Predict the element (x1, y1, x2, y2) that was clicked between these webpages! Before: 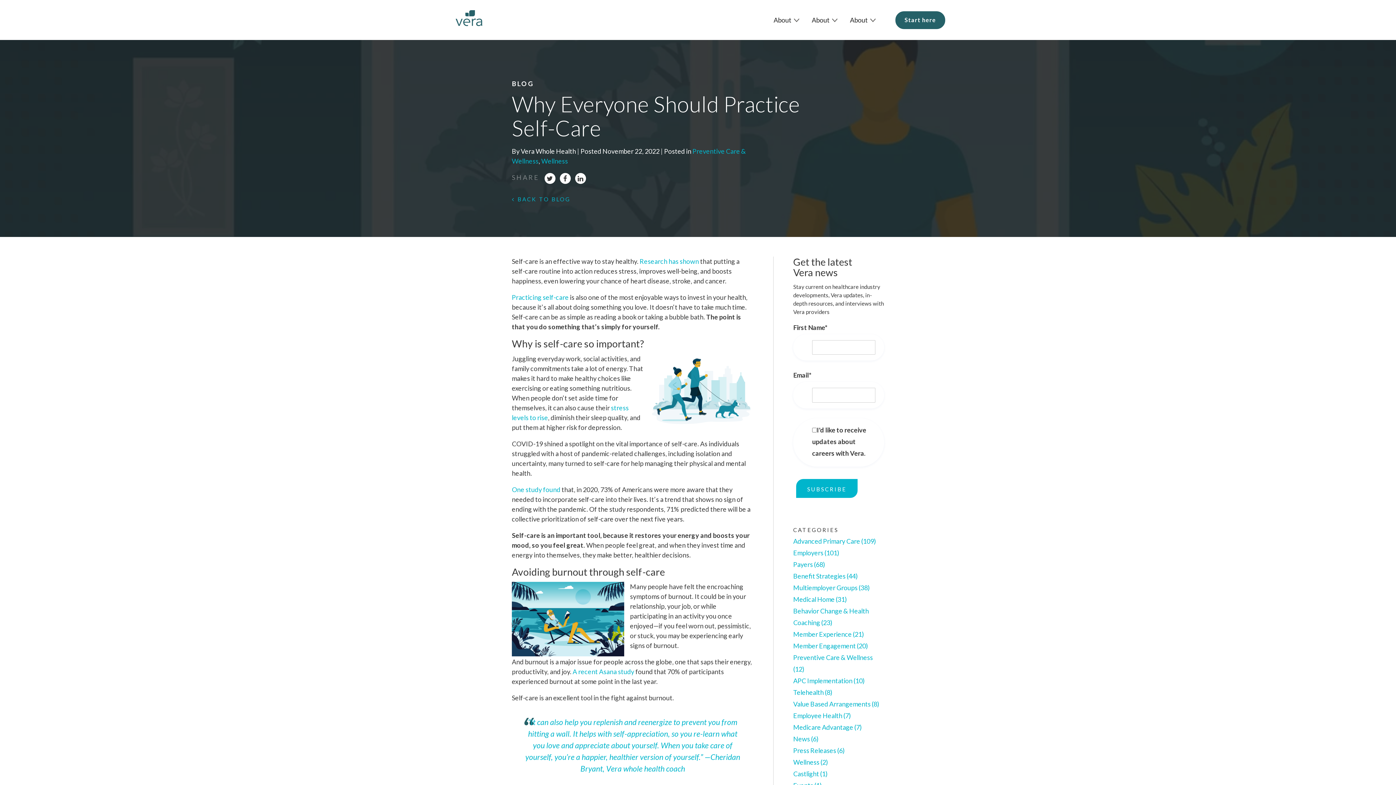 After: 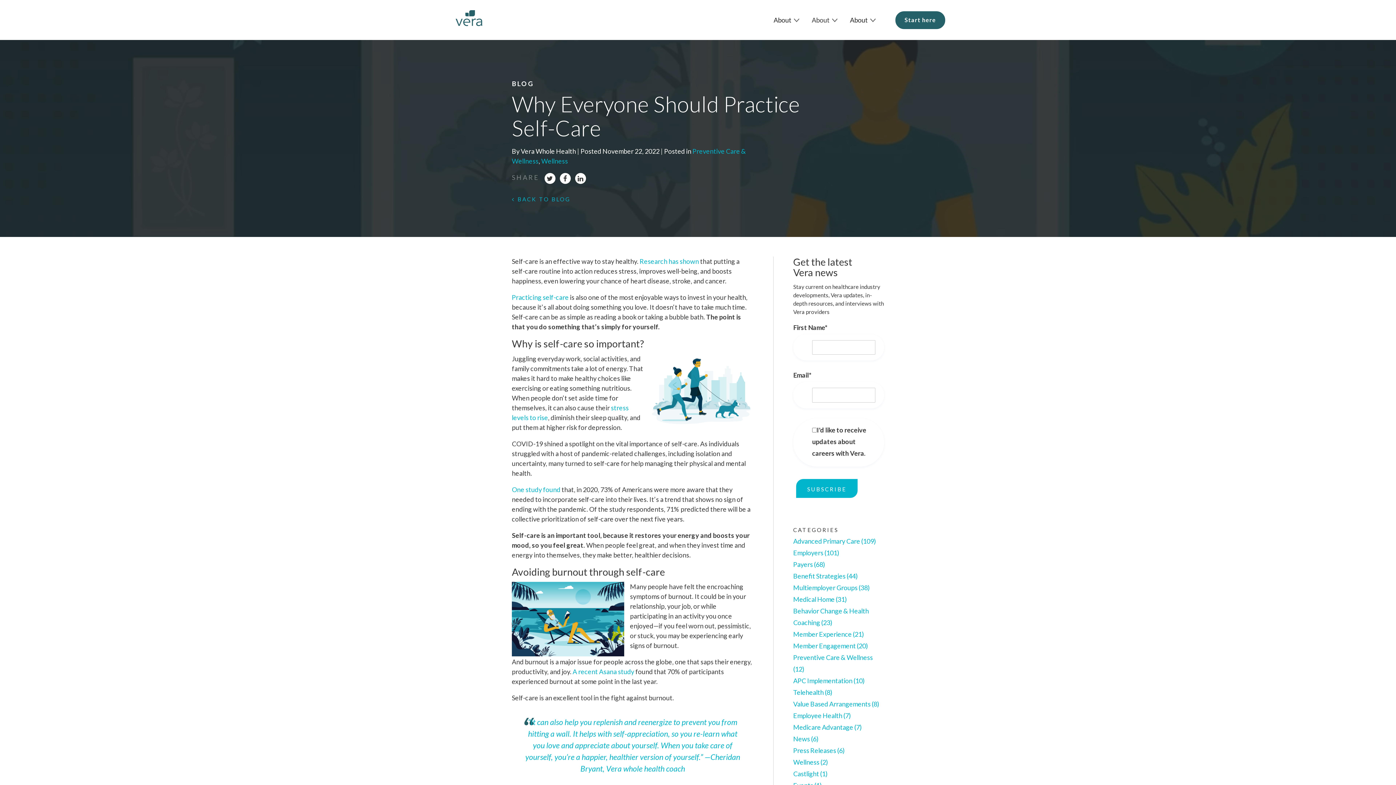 Action: bbox: (812, 16, 838, 23) label: About